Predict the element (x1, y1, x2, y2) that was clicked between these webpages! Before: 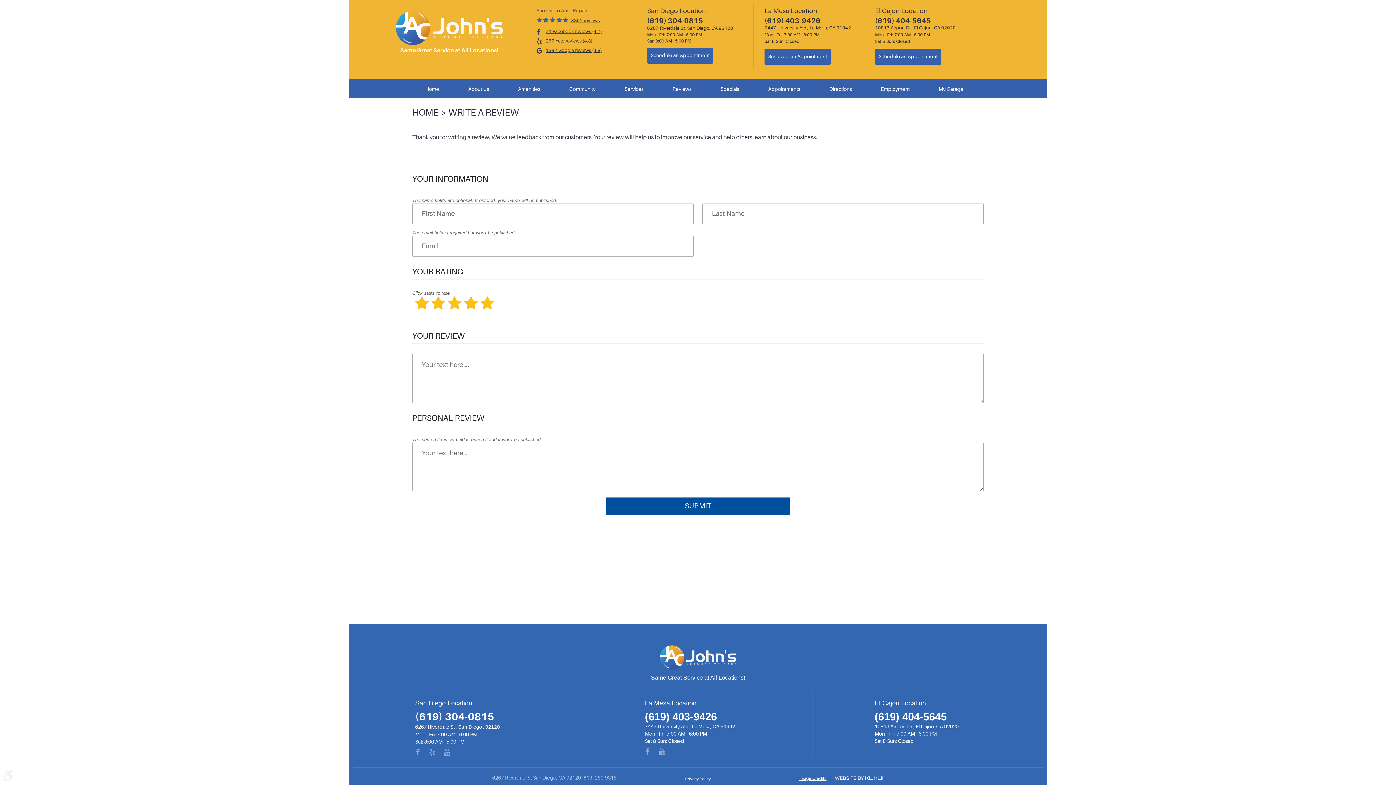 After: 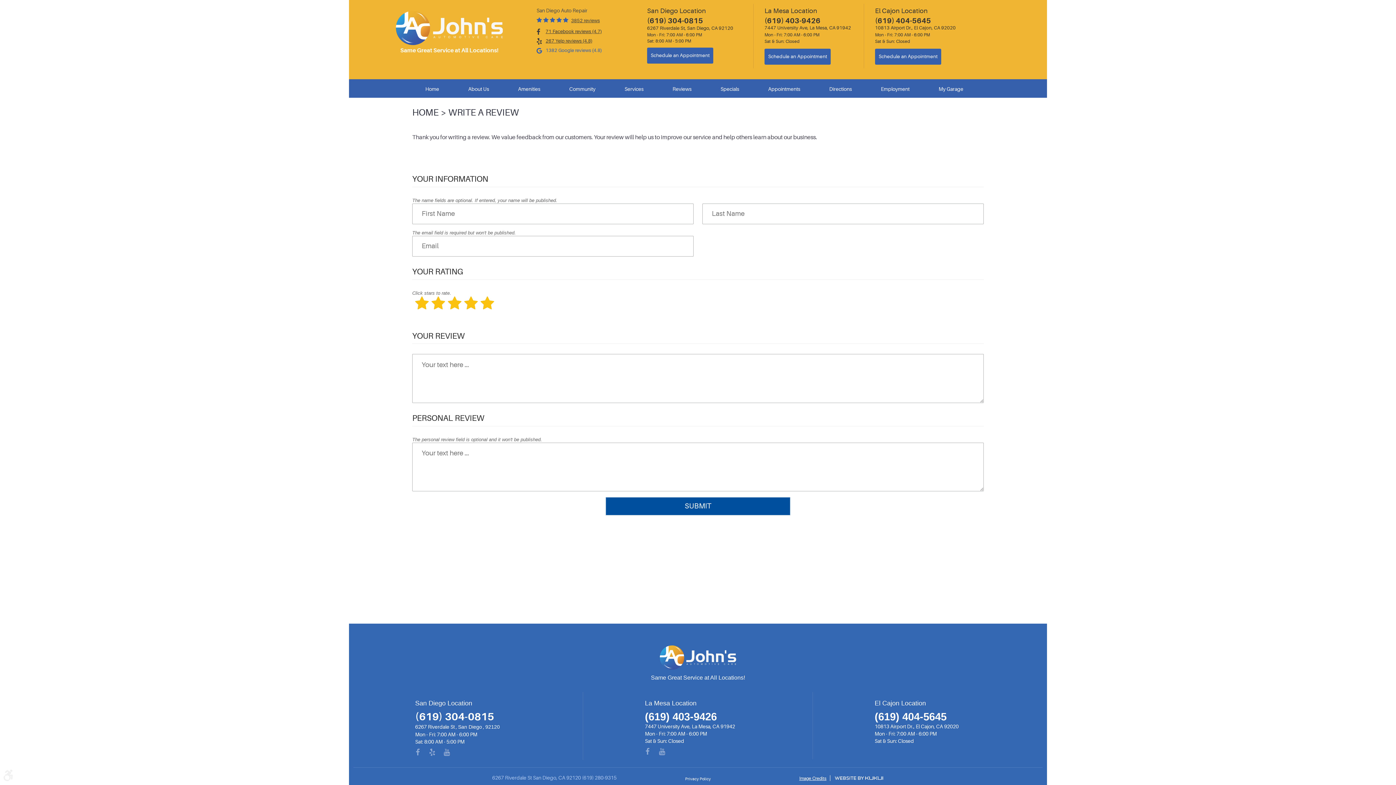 Action: bbox: (536, 45, 601, 55) label: 1382 Google reviews (4.8)